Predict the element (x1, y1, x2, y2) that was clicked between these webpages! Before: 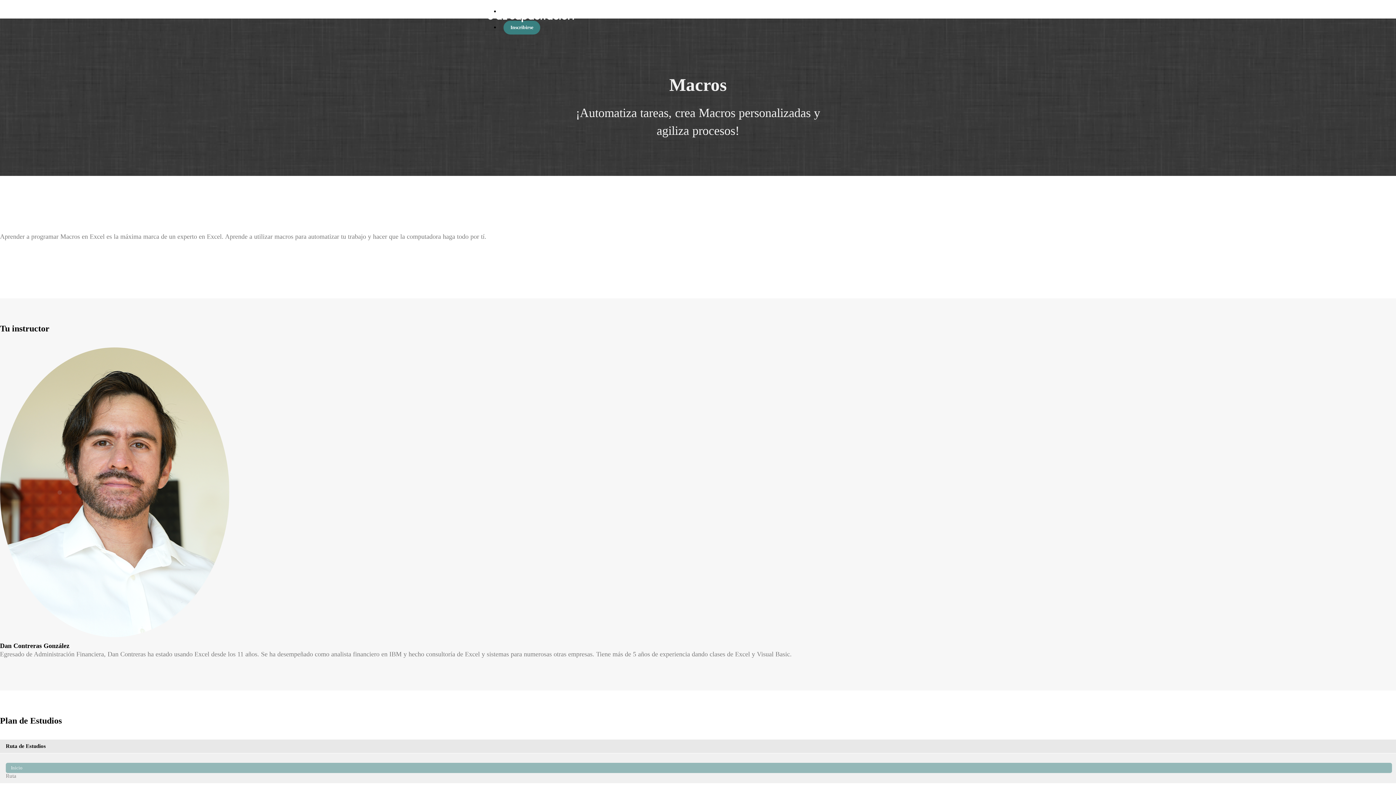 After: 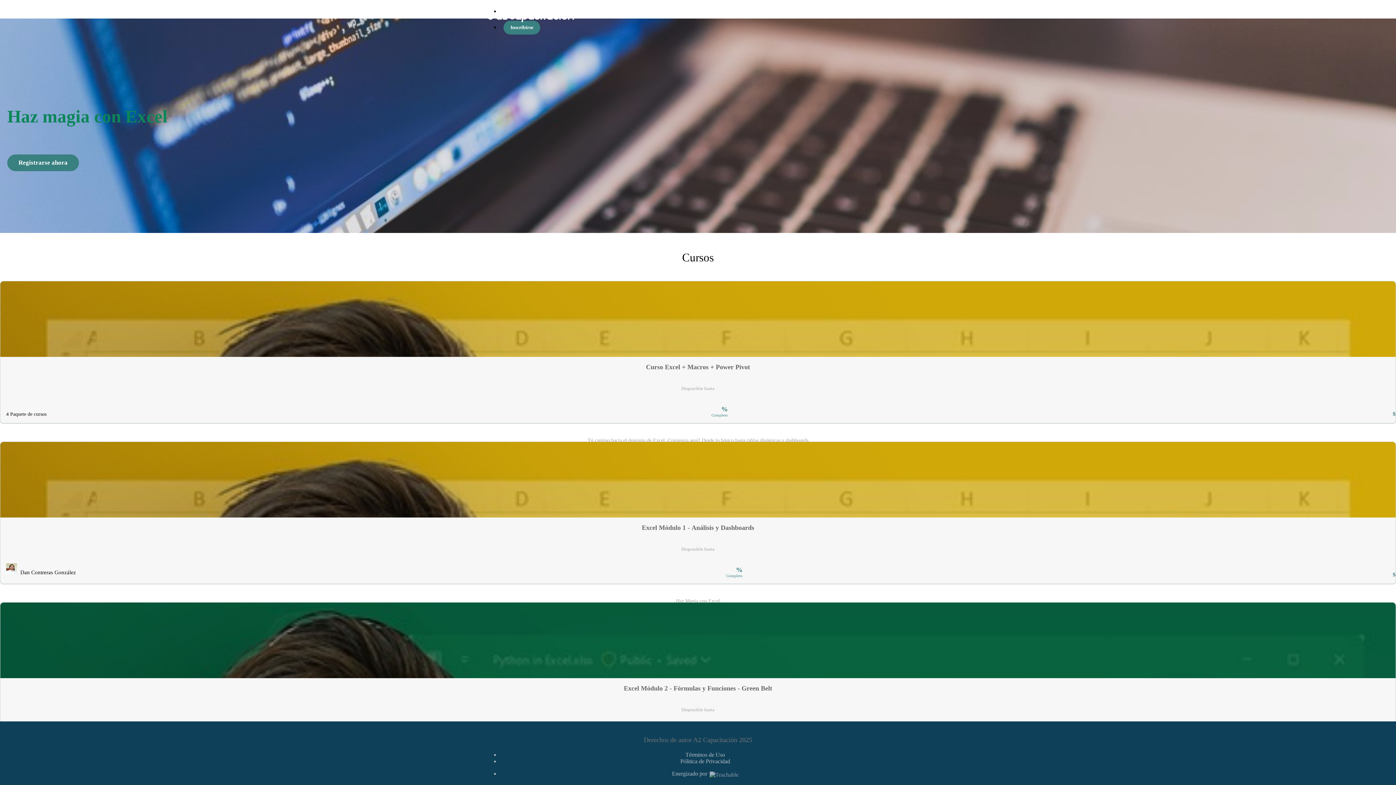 Action: bbox: (480, 5, 581, 27)